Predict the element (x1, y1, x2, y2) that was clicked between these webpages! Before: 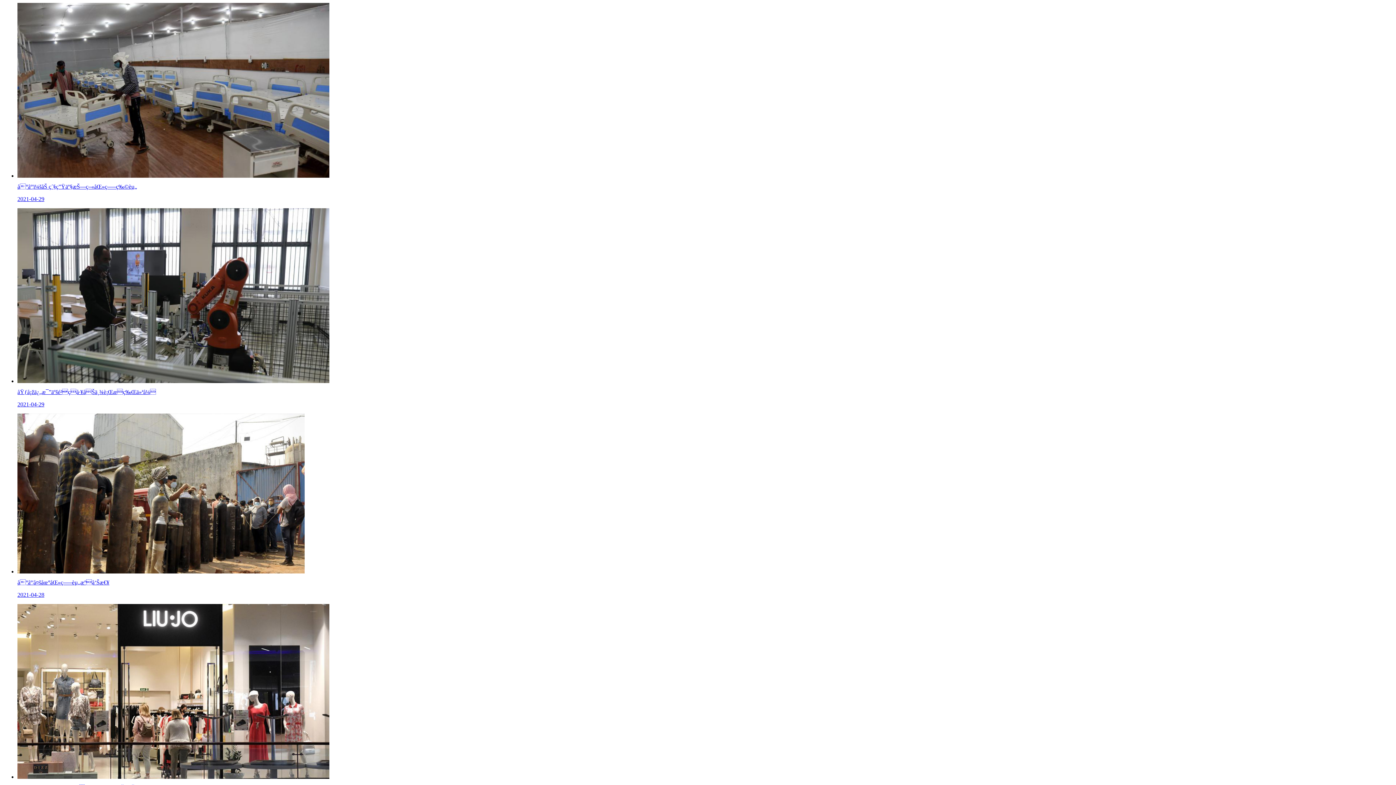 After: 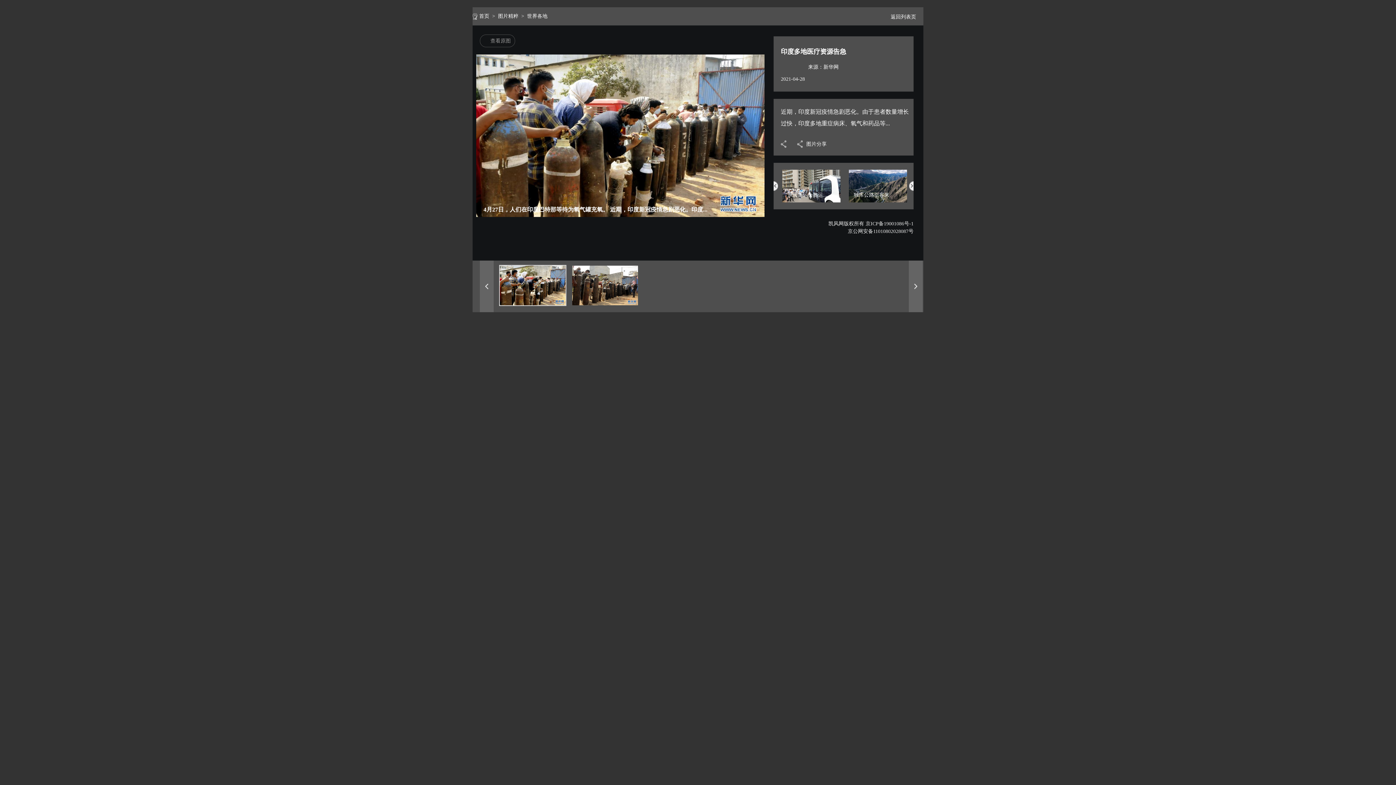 Action: label: å°åº¦å¤šåœ°åŒ»ç–—èµ„æºå‘Šæ€¥

2021-04-28 bbox: (17, 568, 1393, 598)